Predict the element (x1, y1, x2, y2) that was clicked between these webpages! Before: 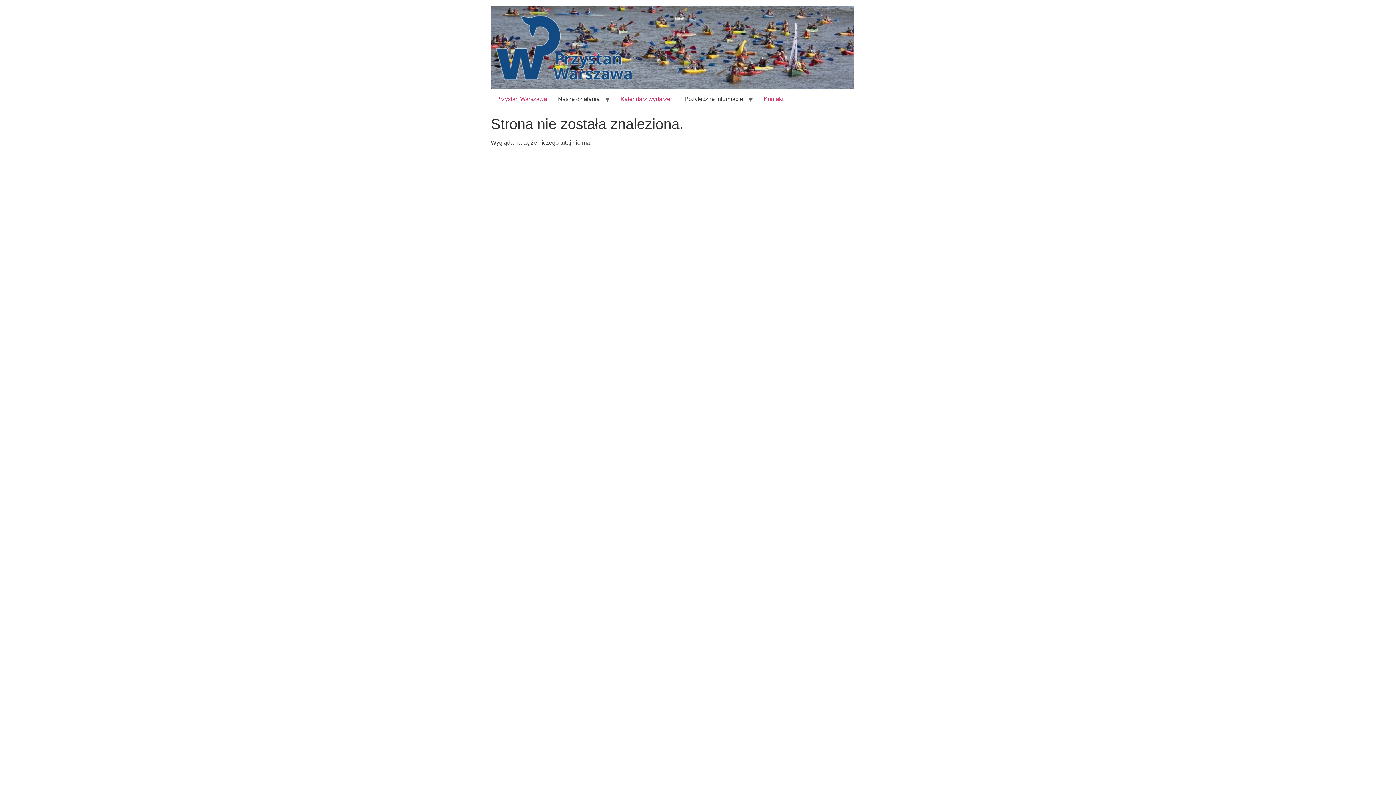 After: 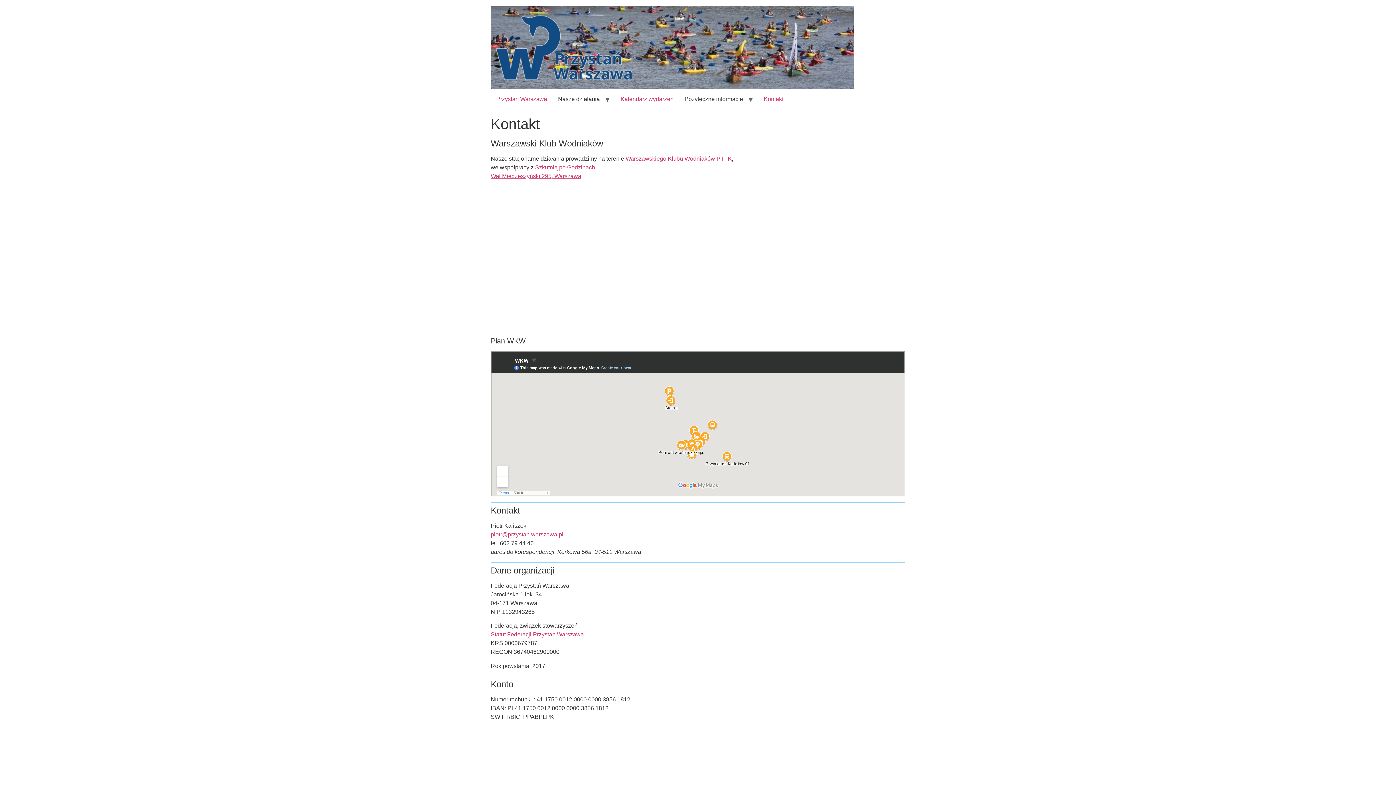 Action: label: Kontakt bbox: (758, 92, 789, 106)